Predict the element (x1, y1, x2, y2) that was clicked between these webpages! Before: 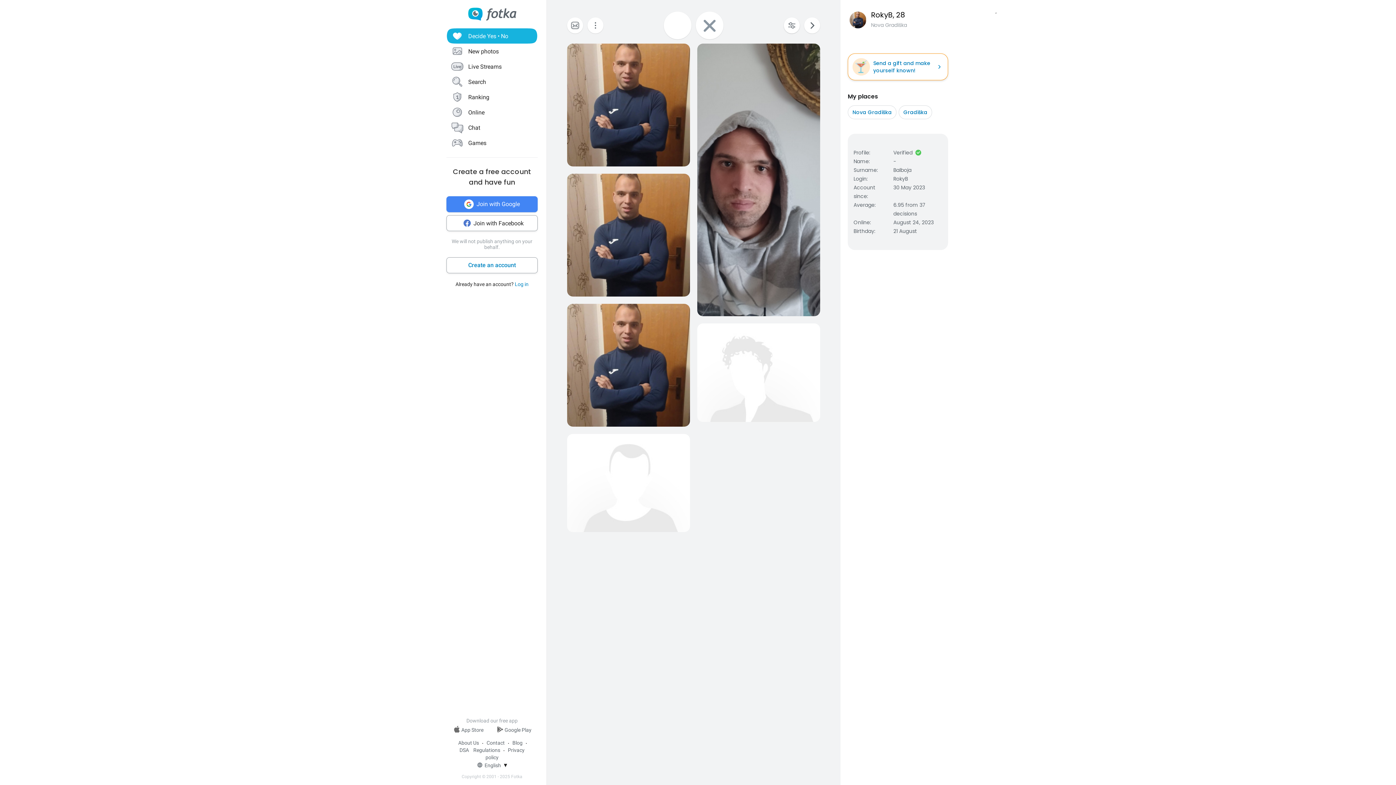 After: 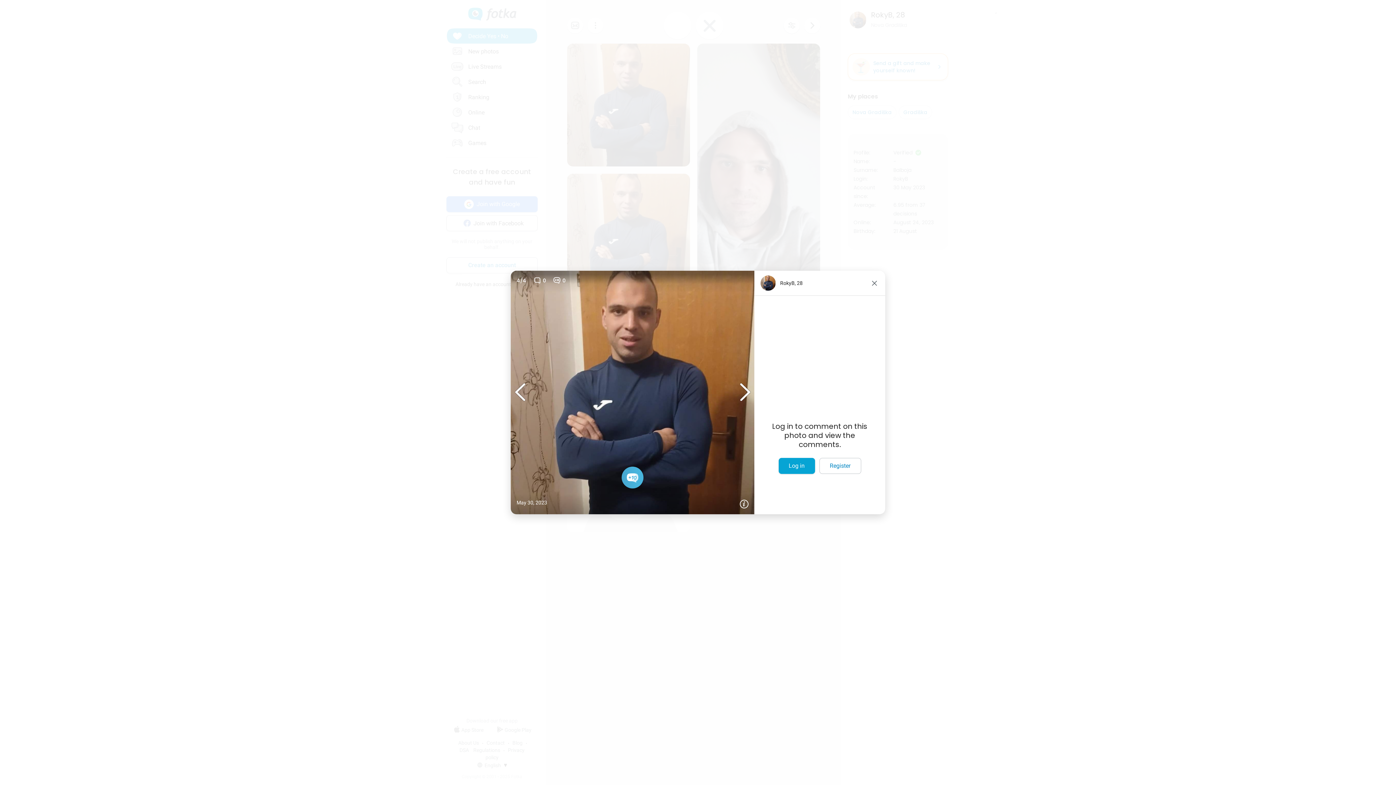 Action: bbox: (567, 304, 690, 426) label: 0
0
May 30, 2023